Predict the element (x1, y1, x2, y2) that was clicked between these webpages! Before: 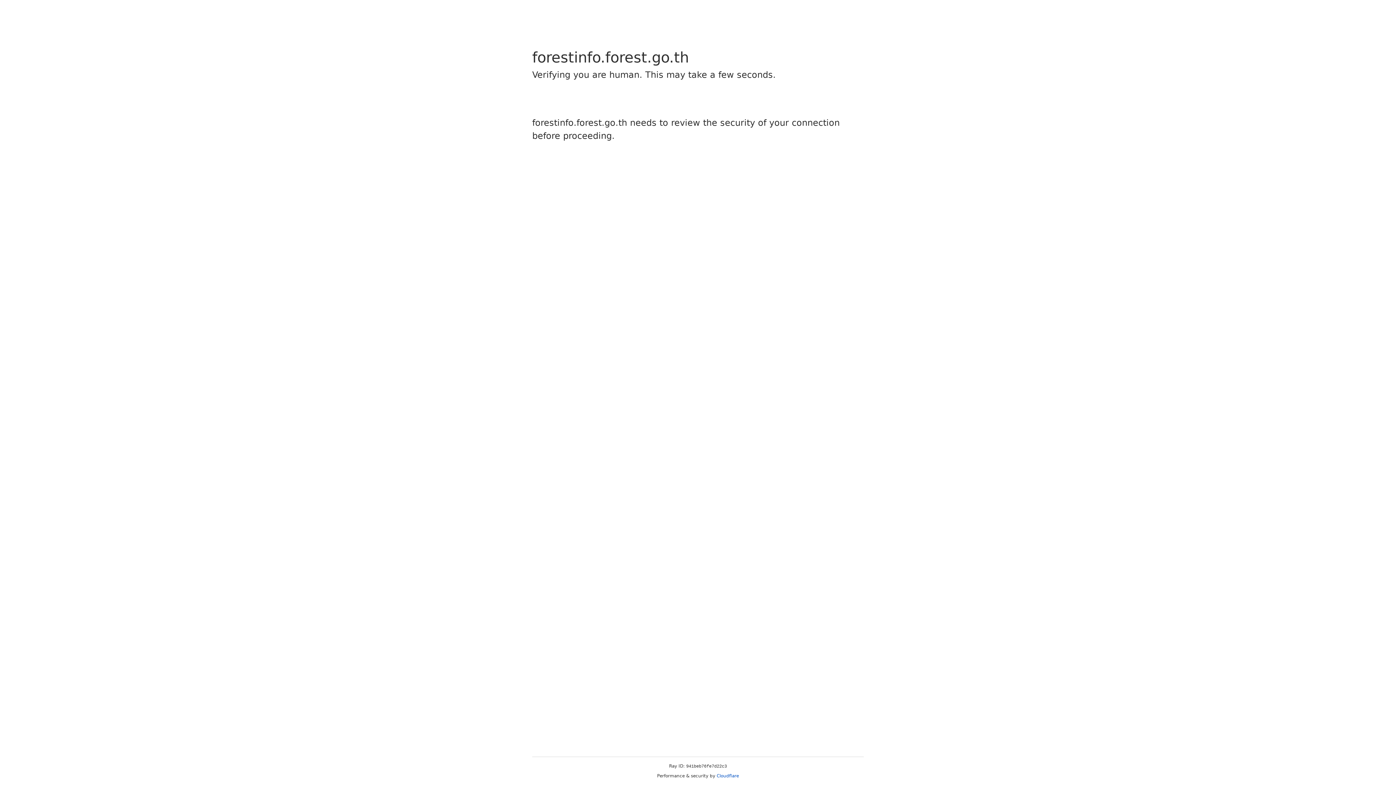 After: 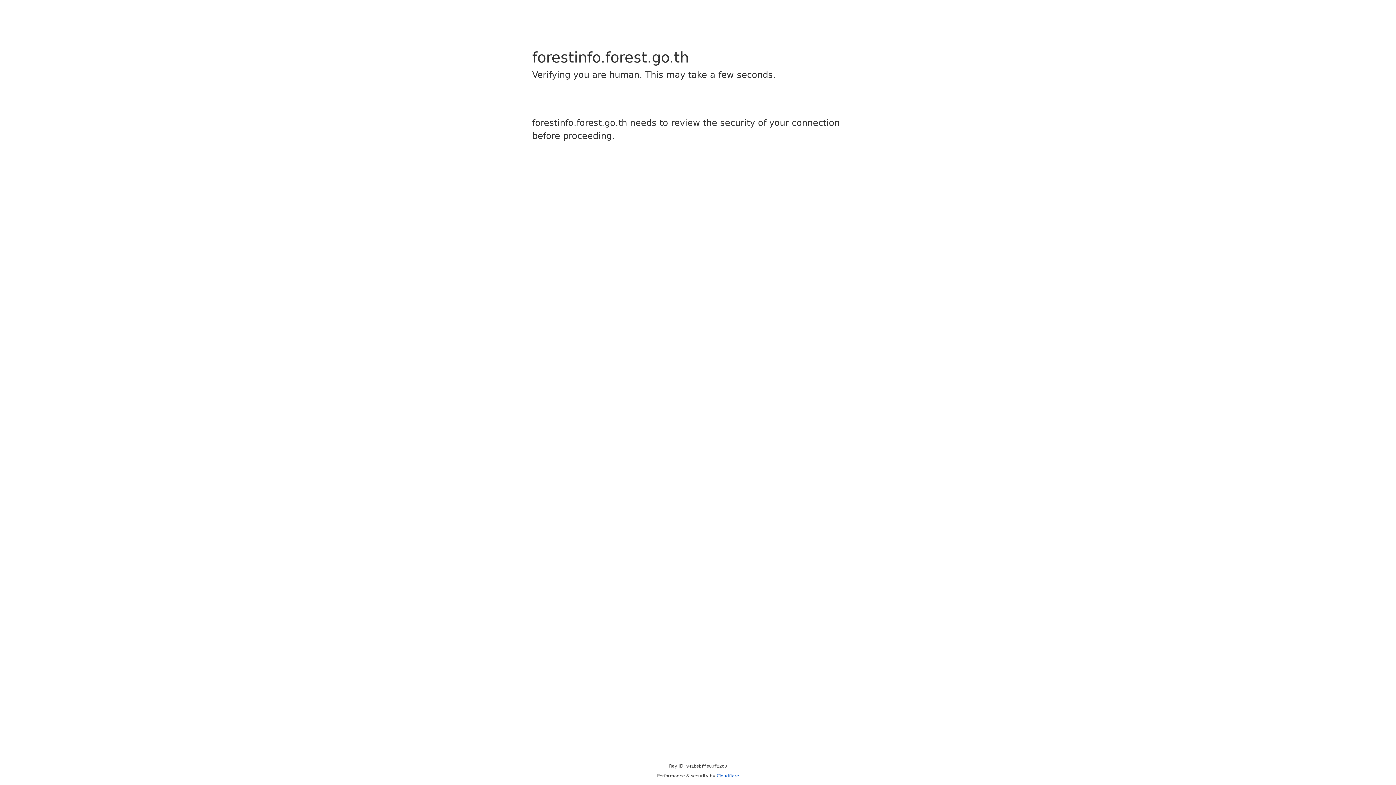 Action: bbox: (716, 773, 739, 778) label: Cloudflare